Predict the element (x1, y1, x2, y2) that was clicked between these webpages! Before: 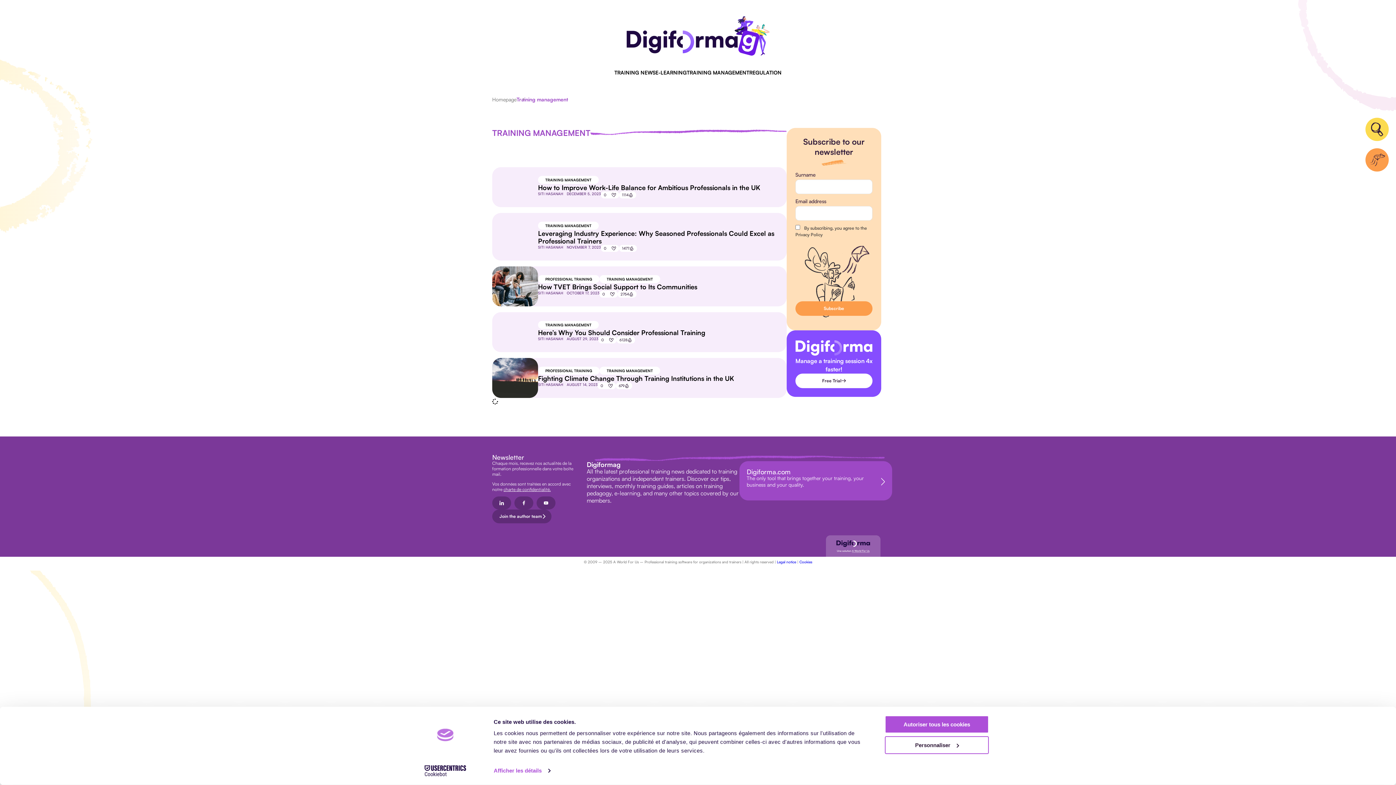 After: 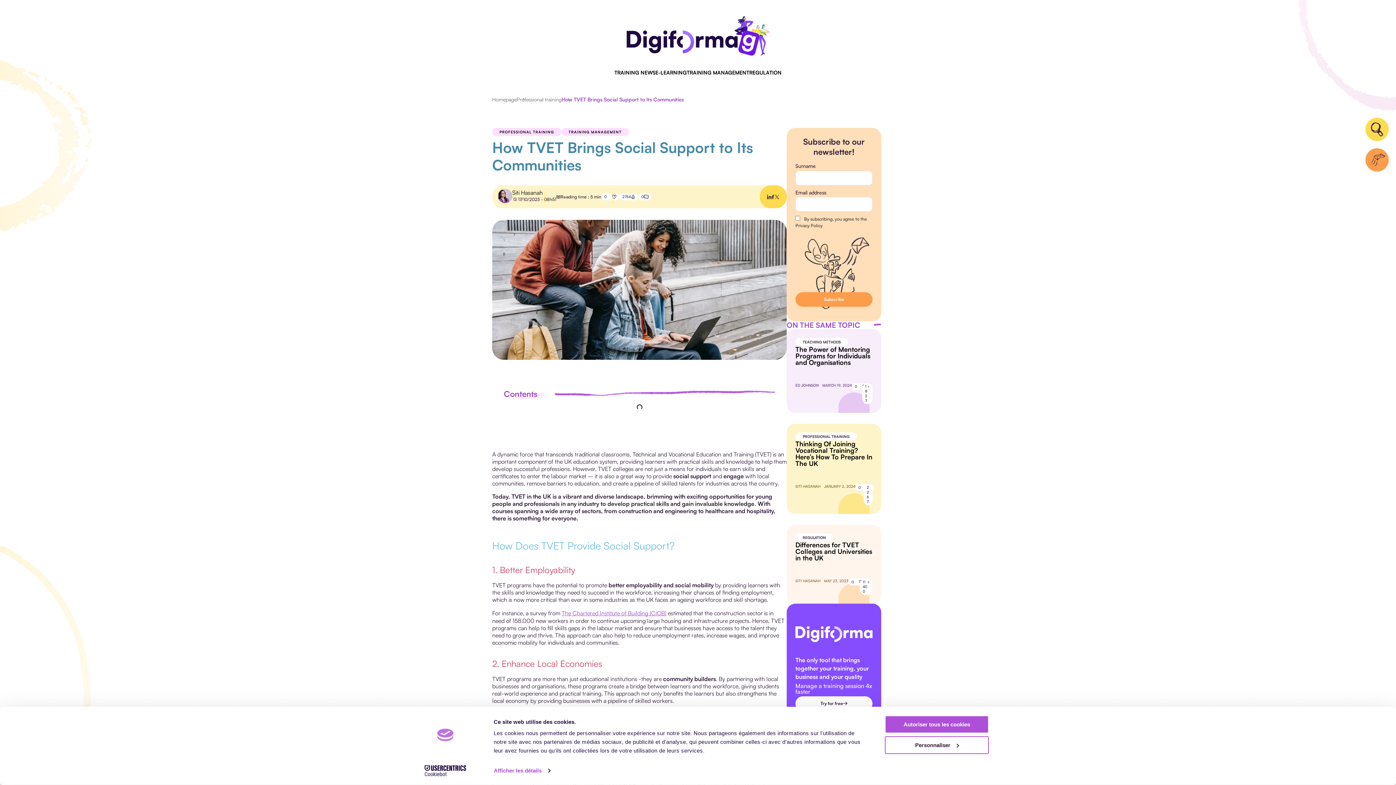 Action: bbox: (538, 282, 697, 290) label: How TVET Brings Social Support to Its Communities